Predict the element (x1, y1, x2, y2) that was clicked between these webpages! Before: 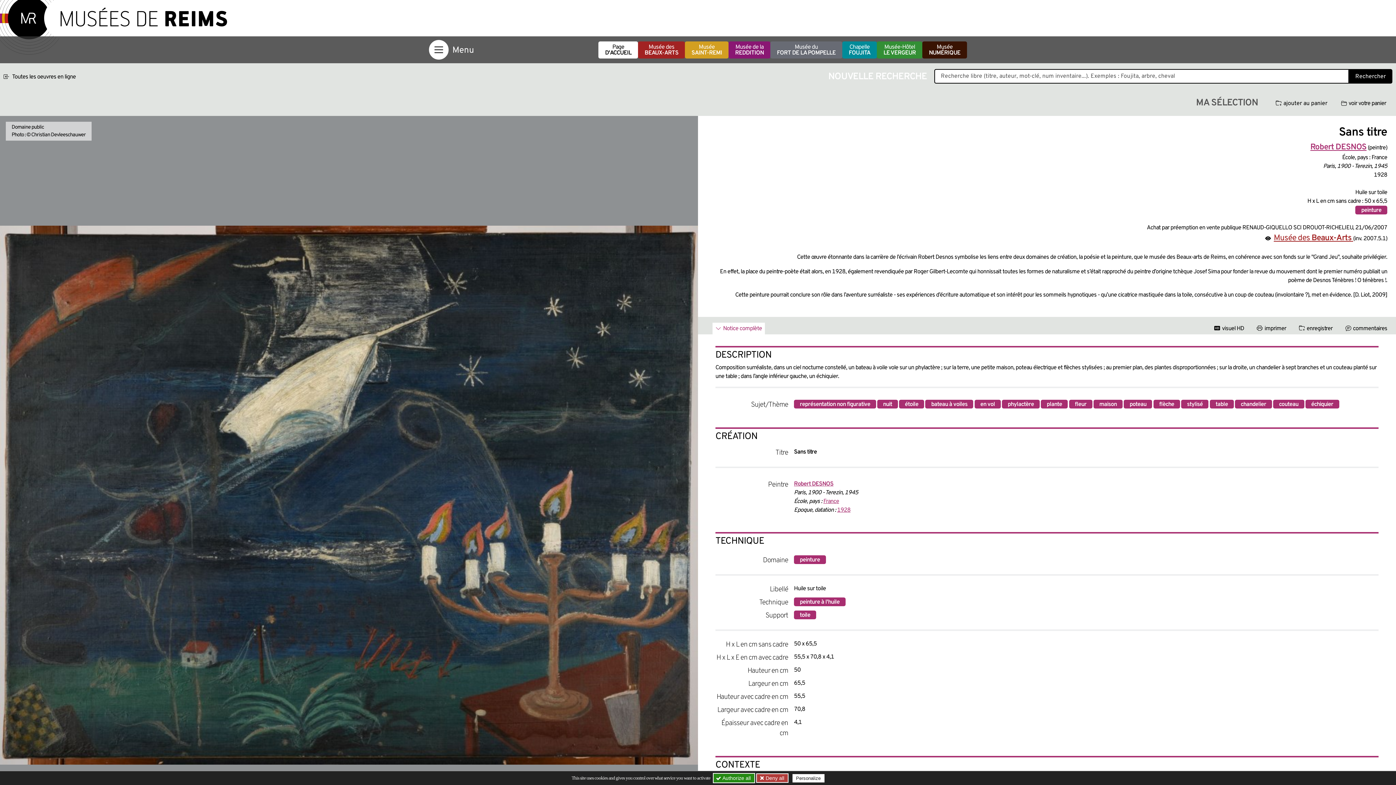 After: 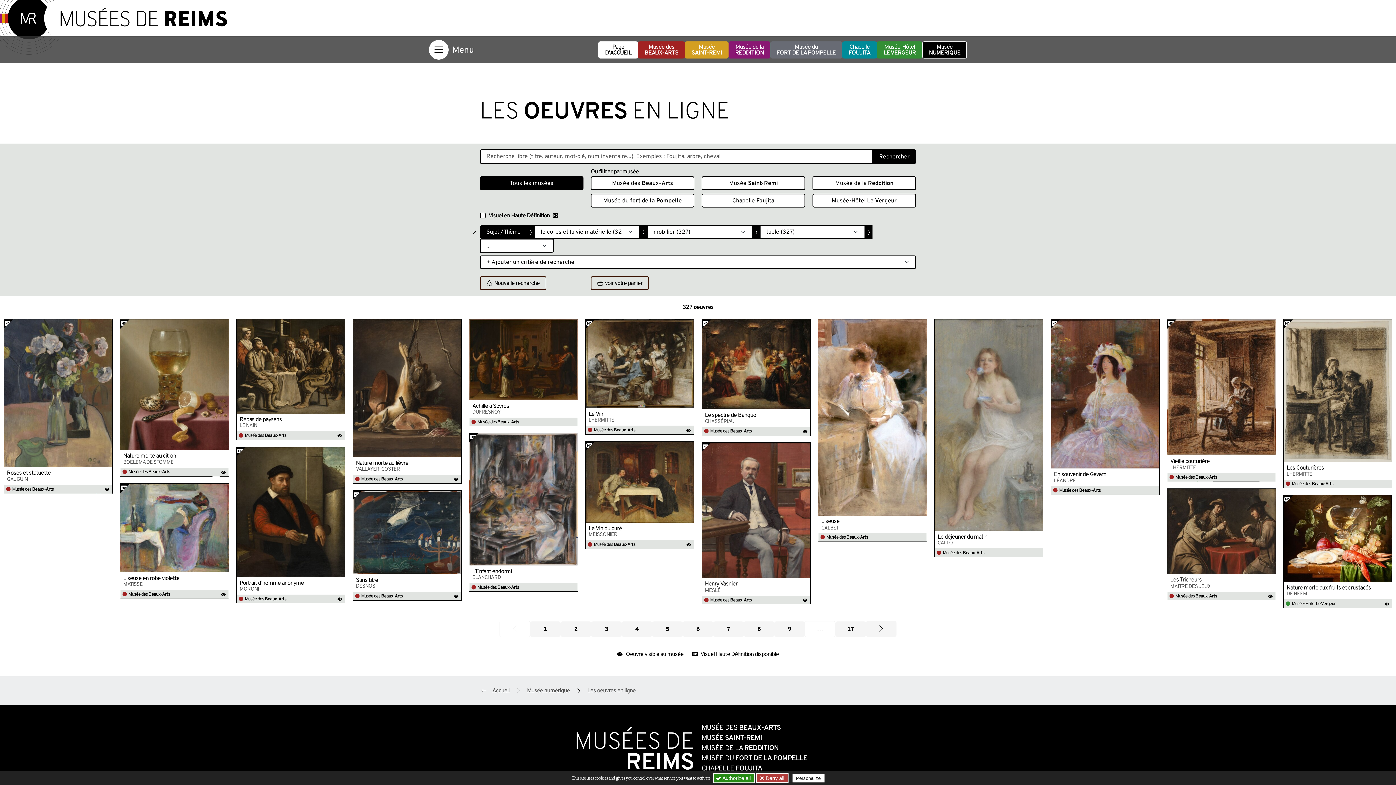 Action: bbox: (1210, 400, 1234, 408) label: table